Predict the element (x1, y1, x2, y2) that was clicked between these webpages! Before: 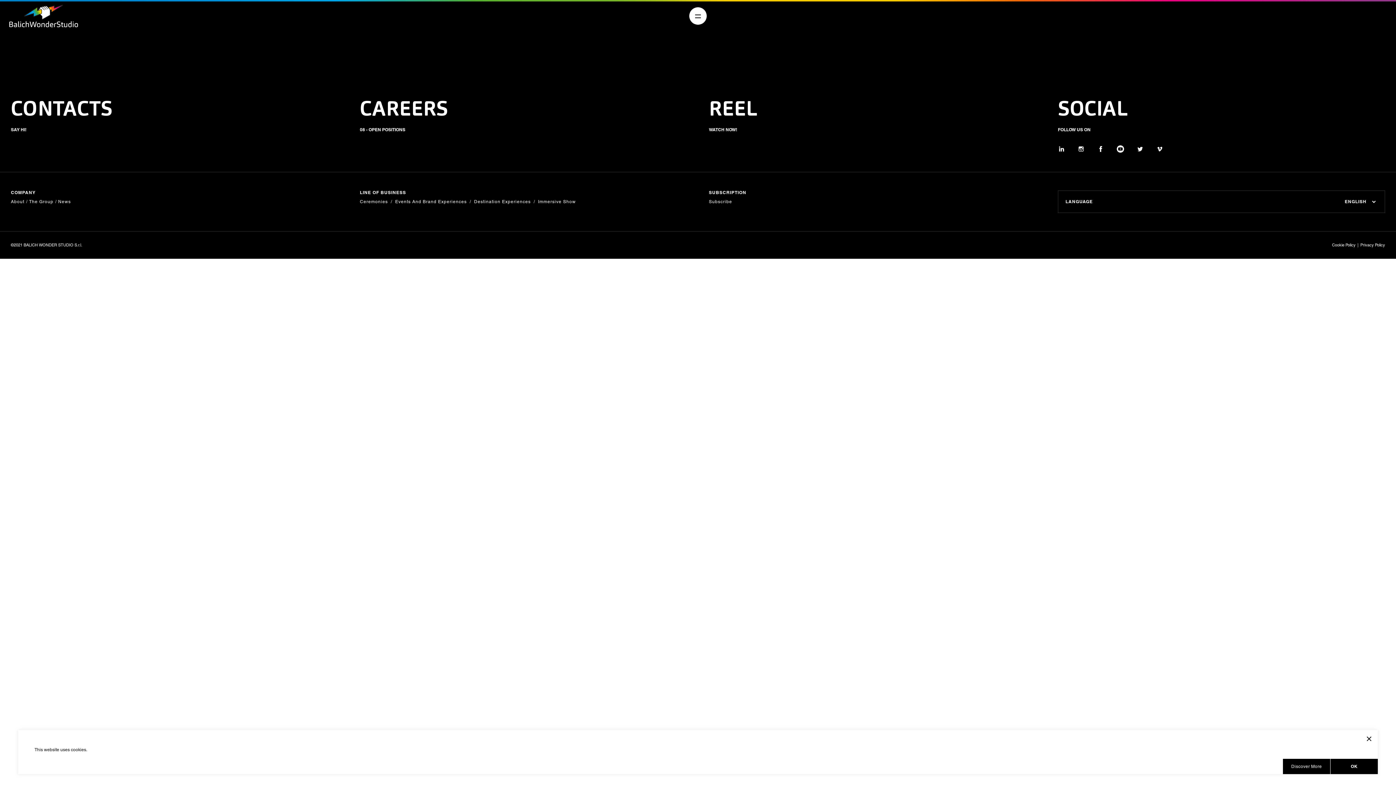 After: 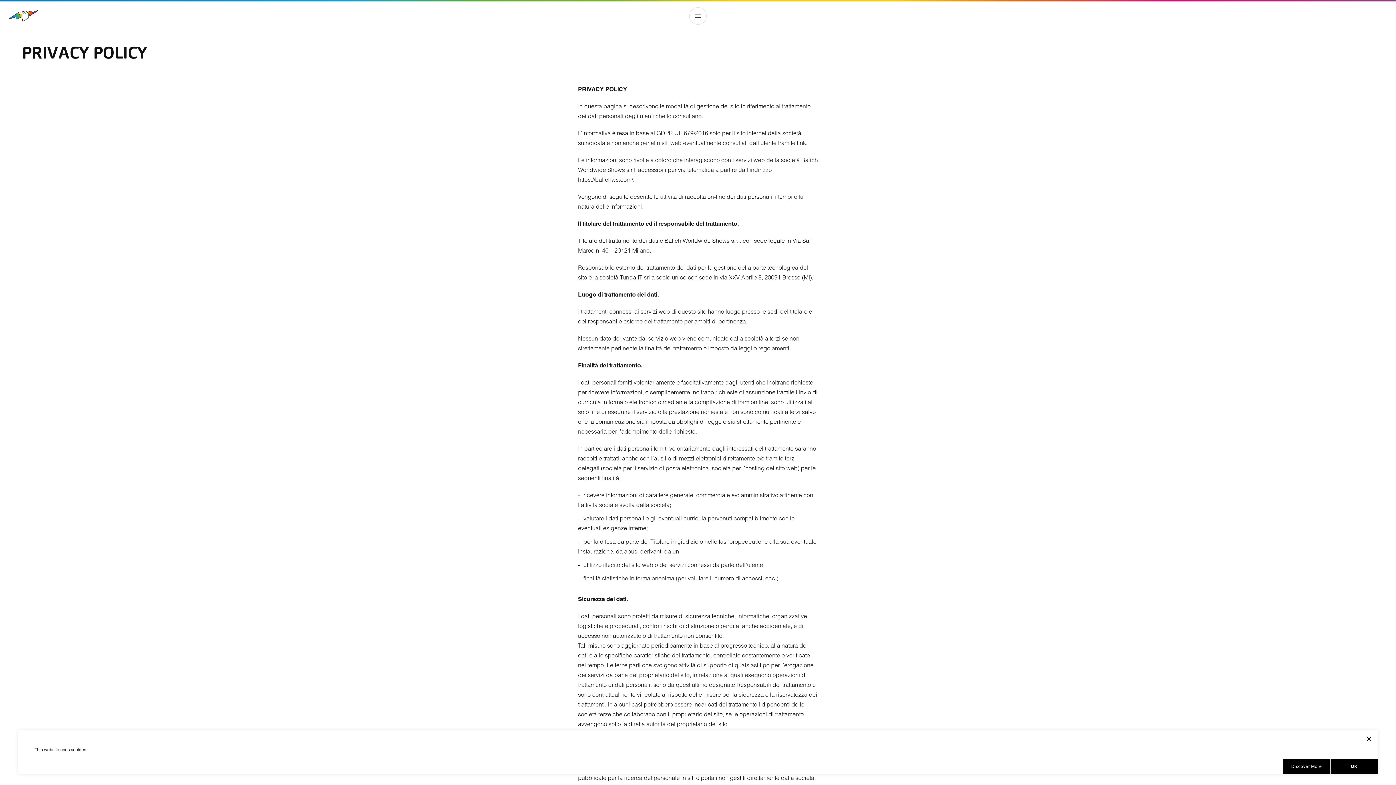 Action: label: Discover More bbox: (1283, 759, 1330, 774)